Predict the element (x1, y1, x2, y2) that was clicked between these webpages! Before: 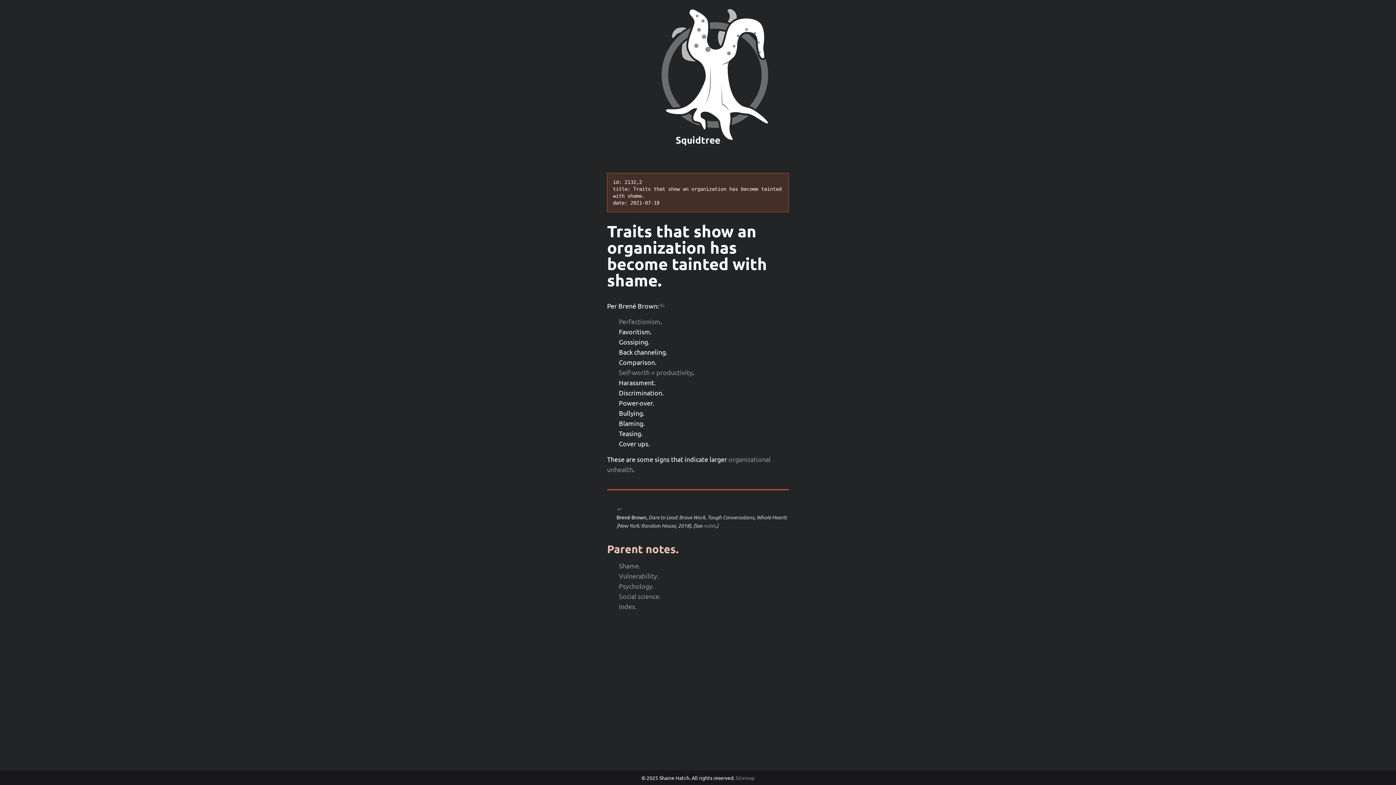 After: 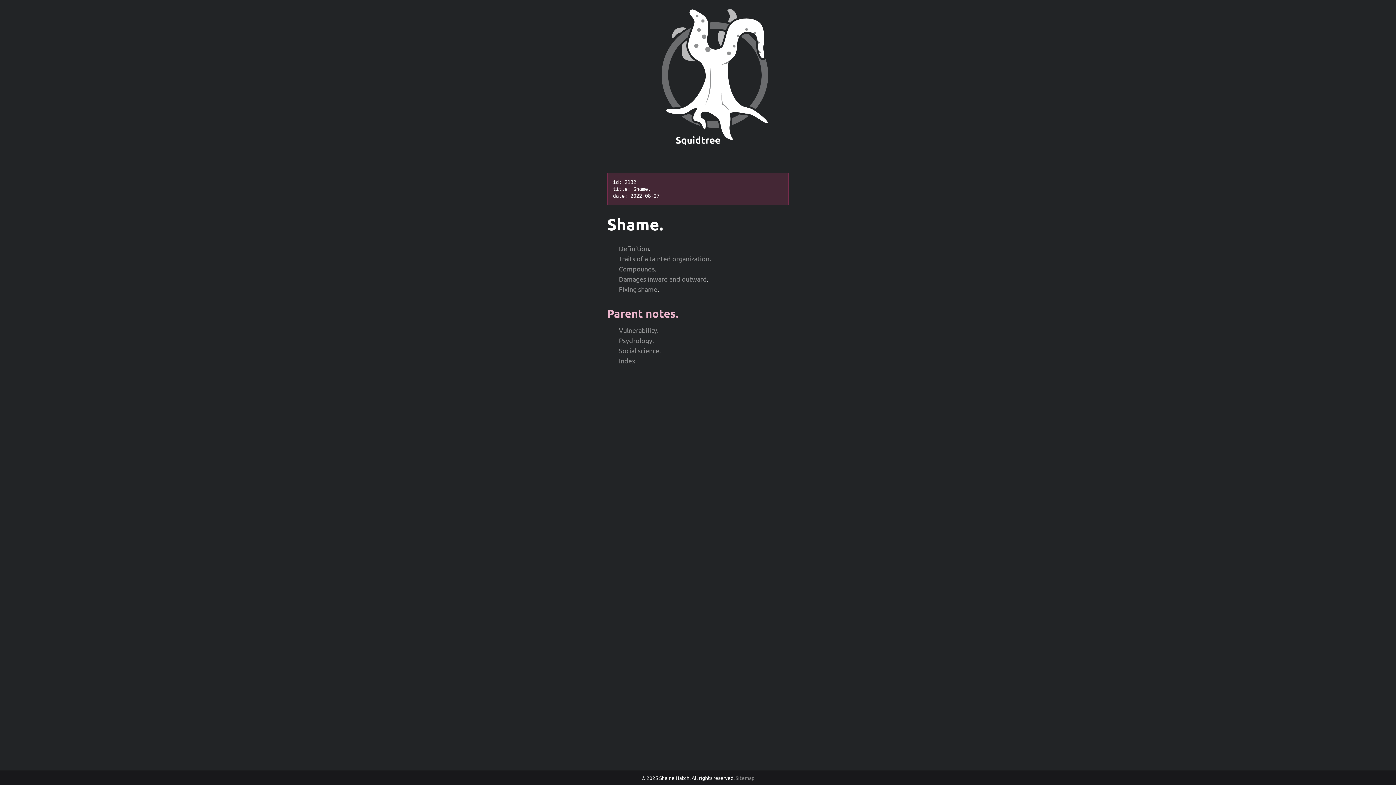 Action: label: Shame. bbox: (619, 562, 640, 569)